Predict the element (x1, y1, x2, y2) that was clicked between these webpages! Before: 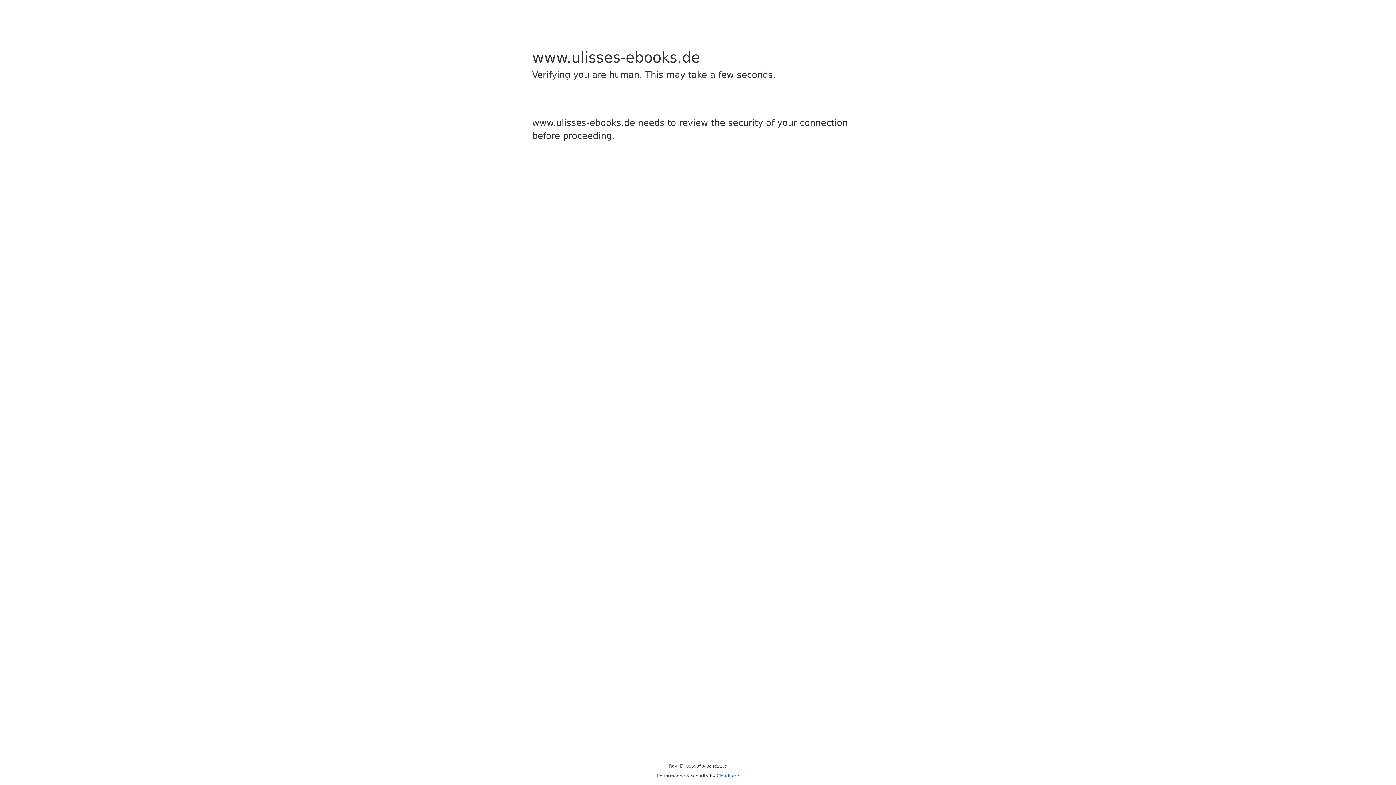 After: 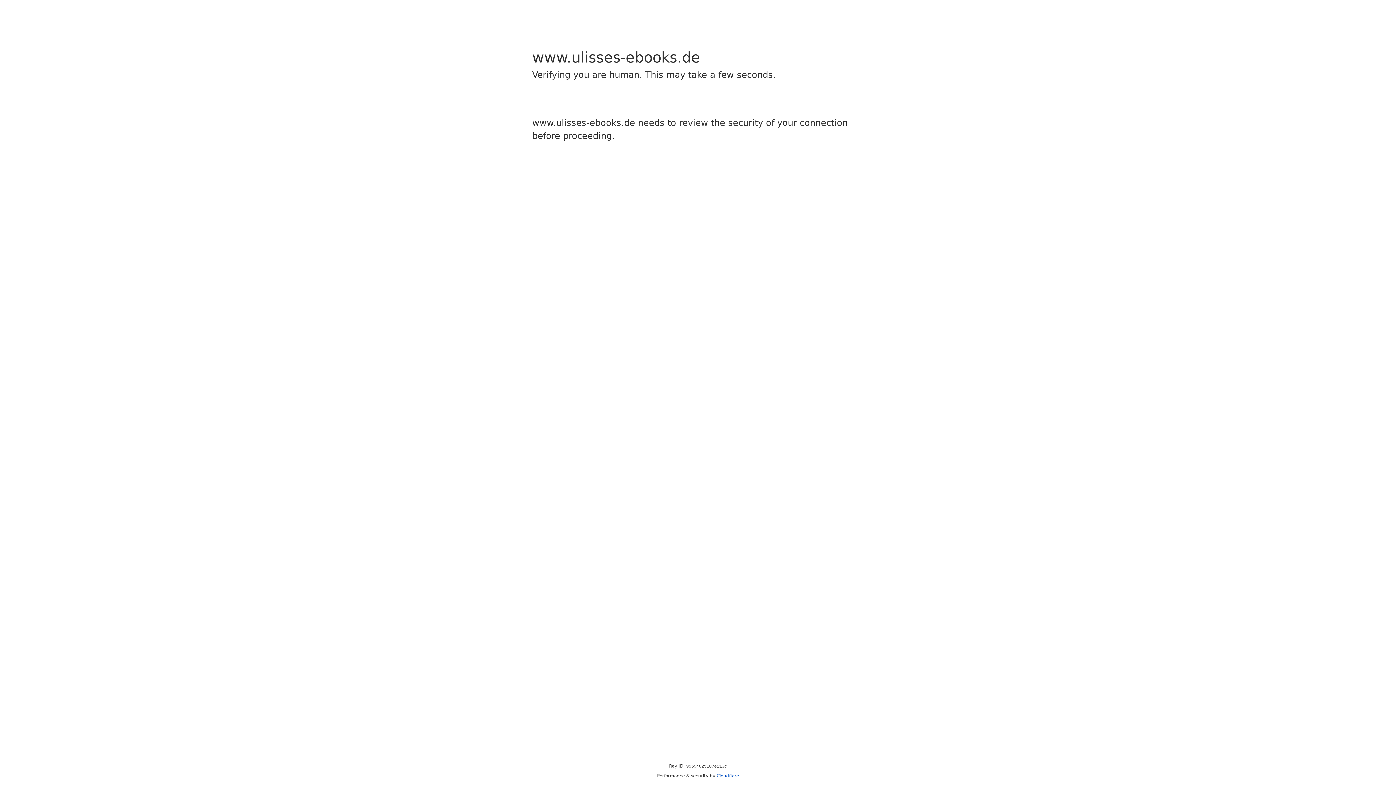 Action: bbox: (716, 773, 739, 778) label: Cloudflare